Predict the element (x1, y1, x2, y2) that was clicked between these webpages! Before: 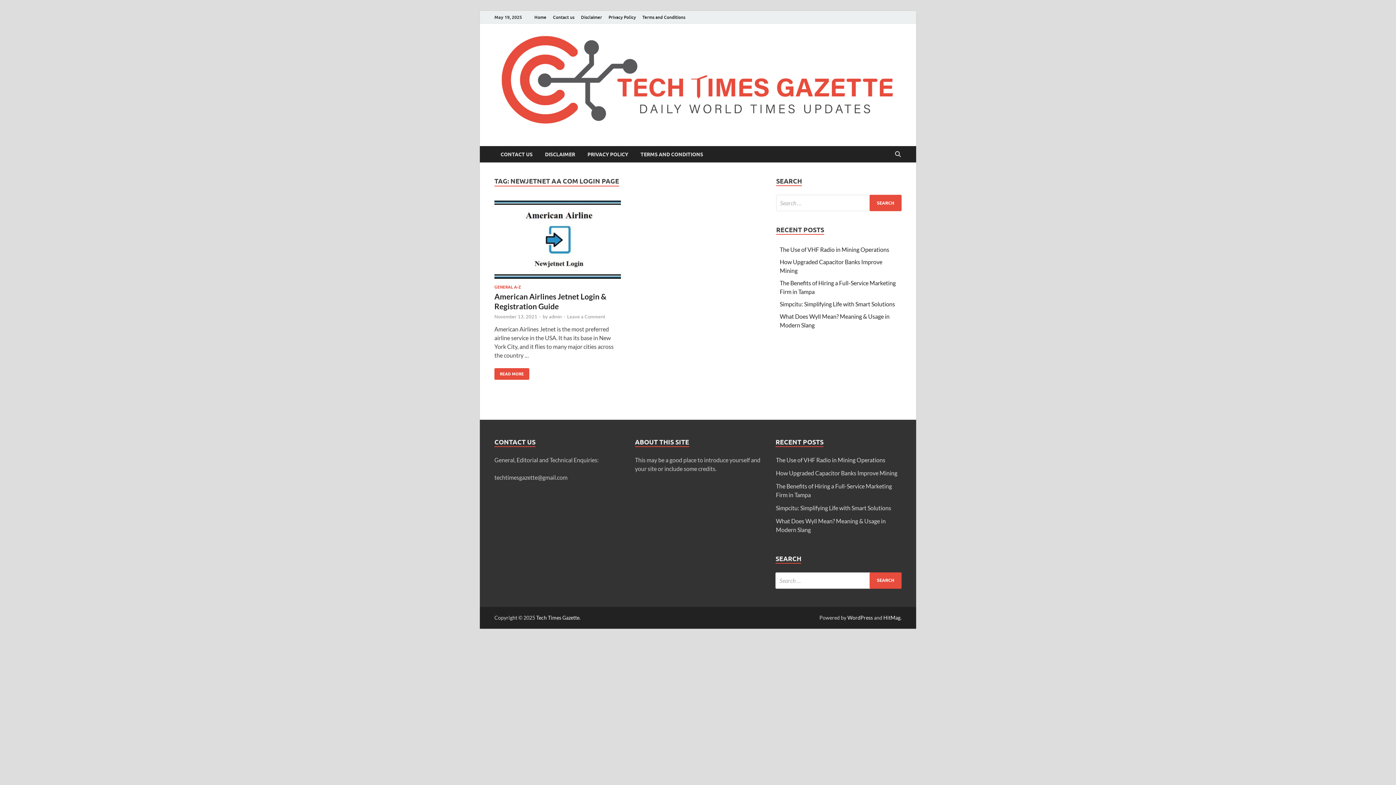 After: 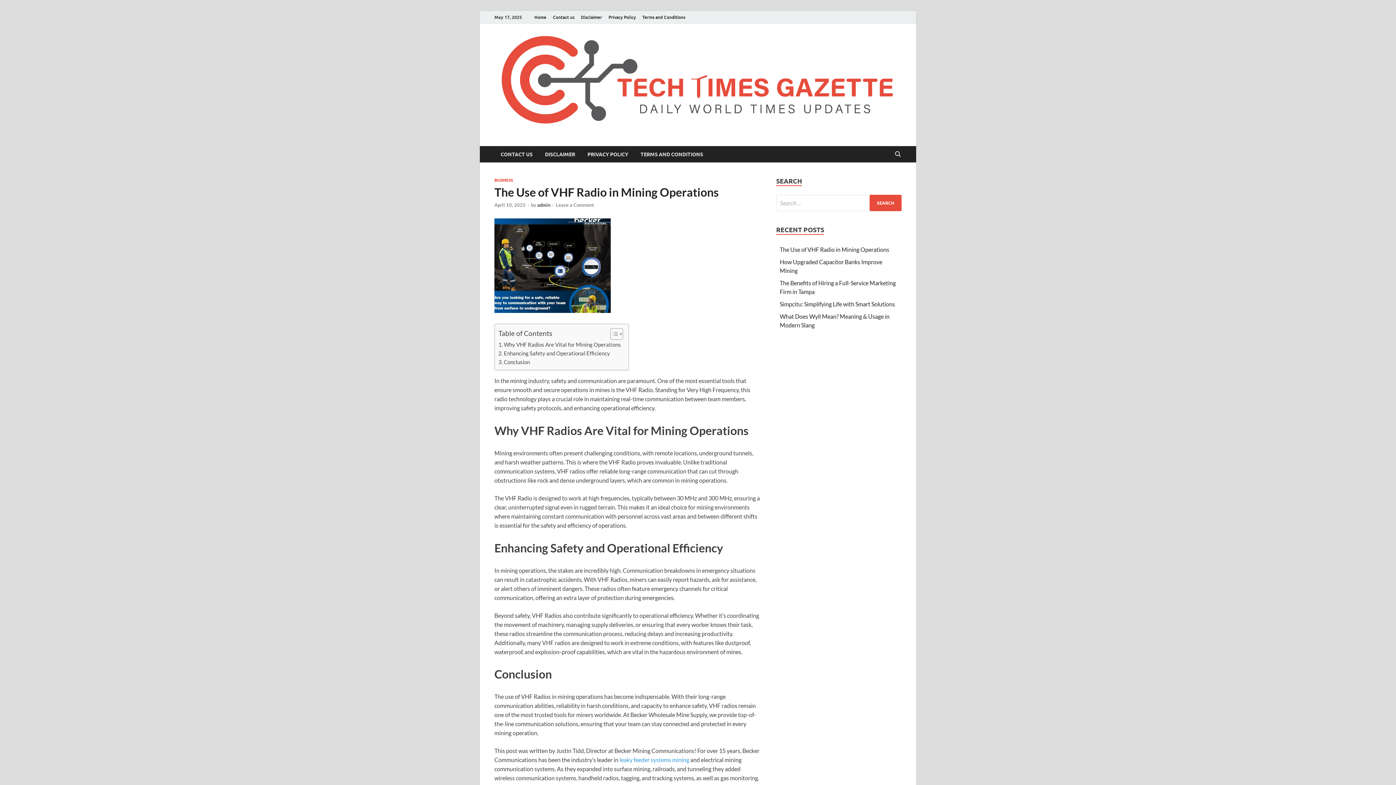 Action: label: The Use of VHF Radio in Mining Operations bbox: (776, 456, 885, 463)